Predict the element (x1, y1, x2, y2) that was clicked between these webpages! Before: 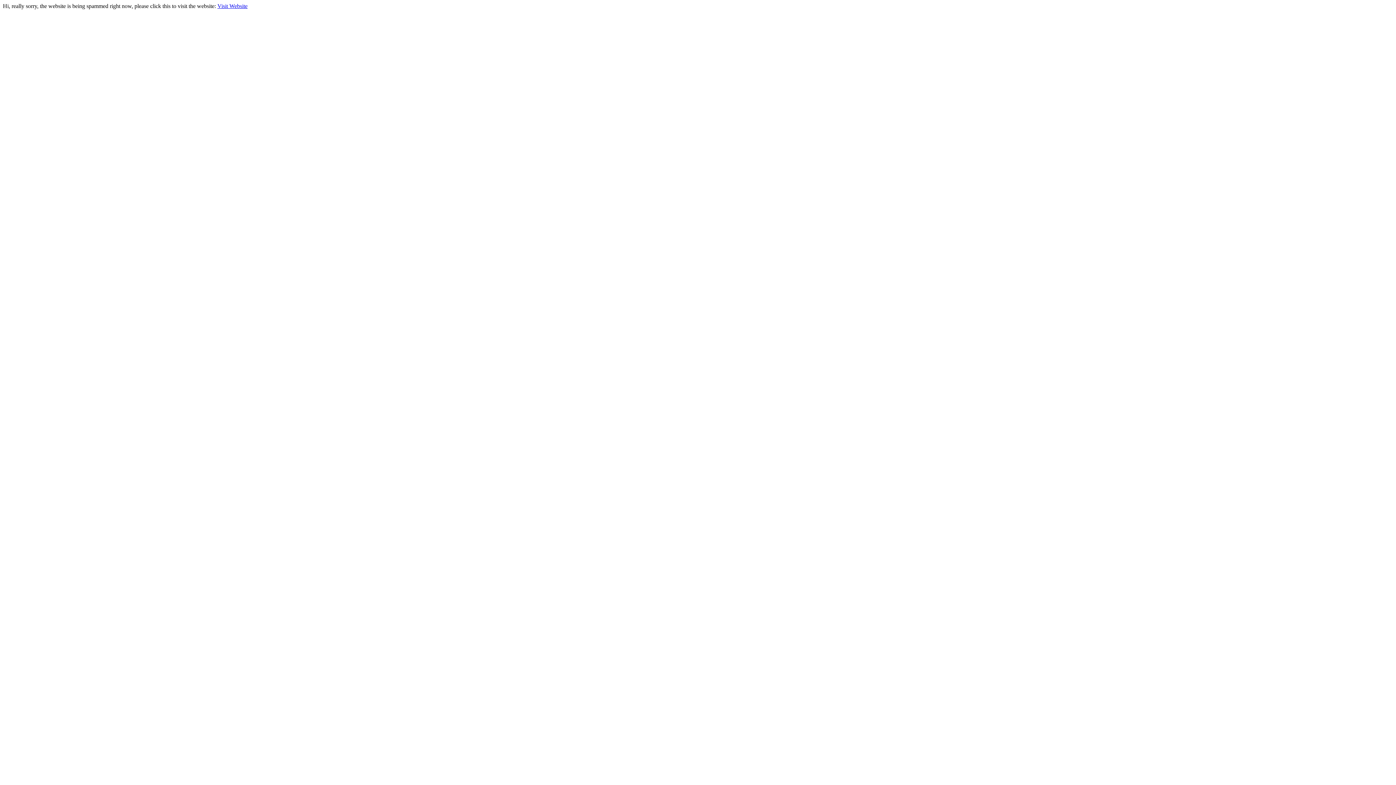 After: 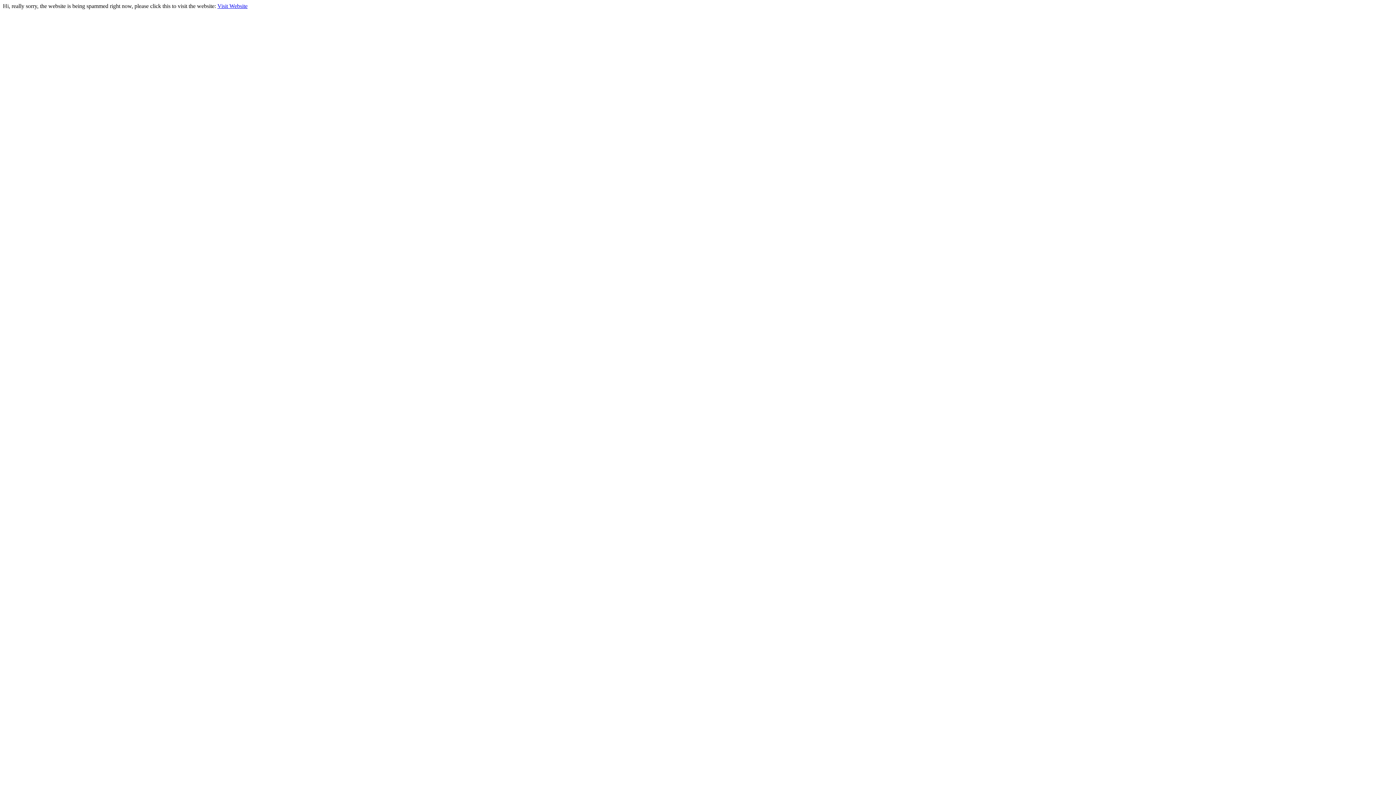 Action: label: Visit Website bbox: (217, 2, 247, 9)